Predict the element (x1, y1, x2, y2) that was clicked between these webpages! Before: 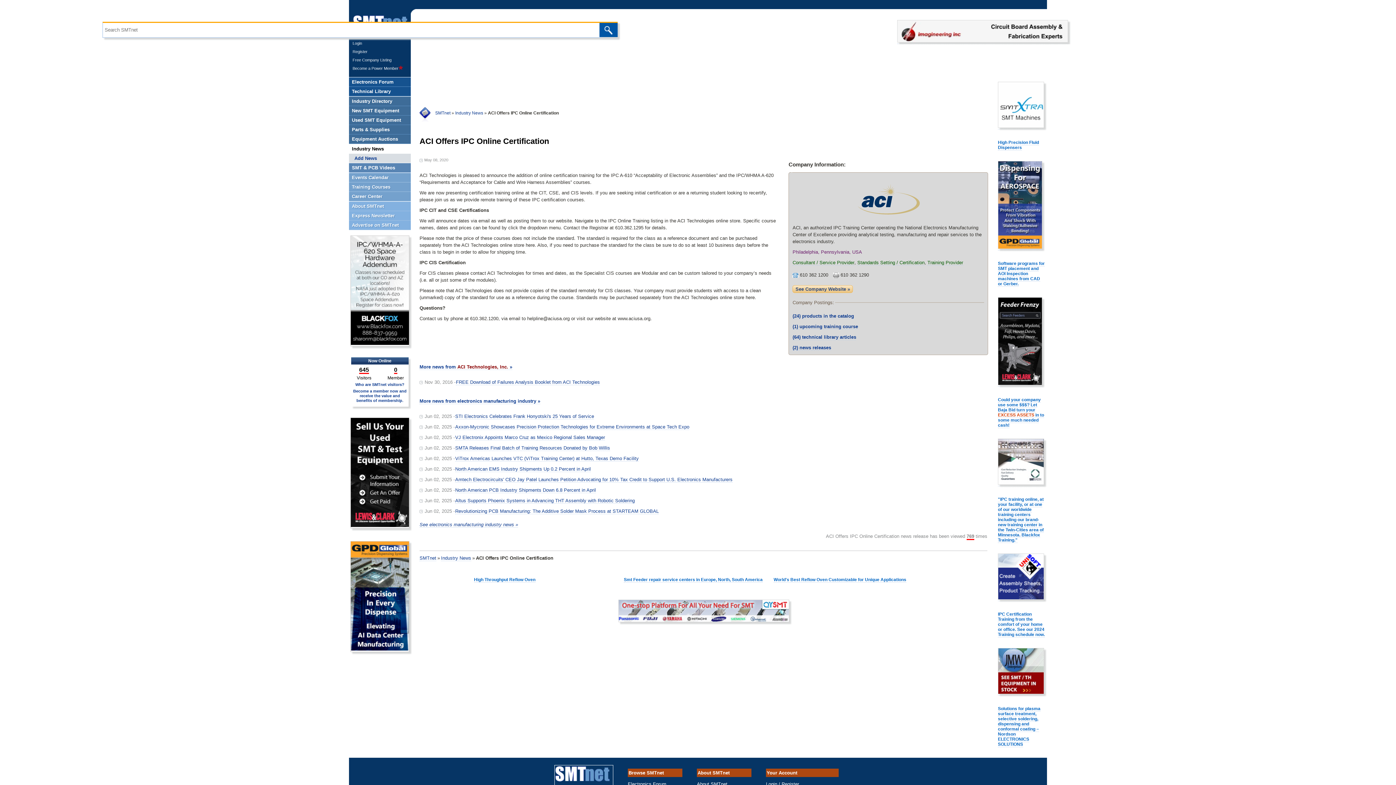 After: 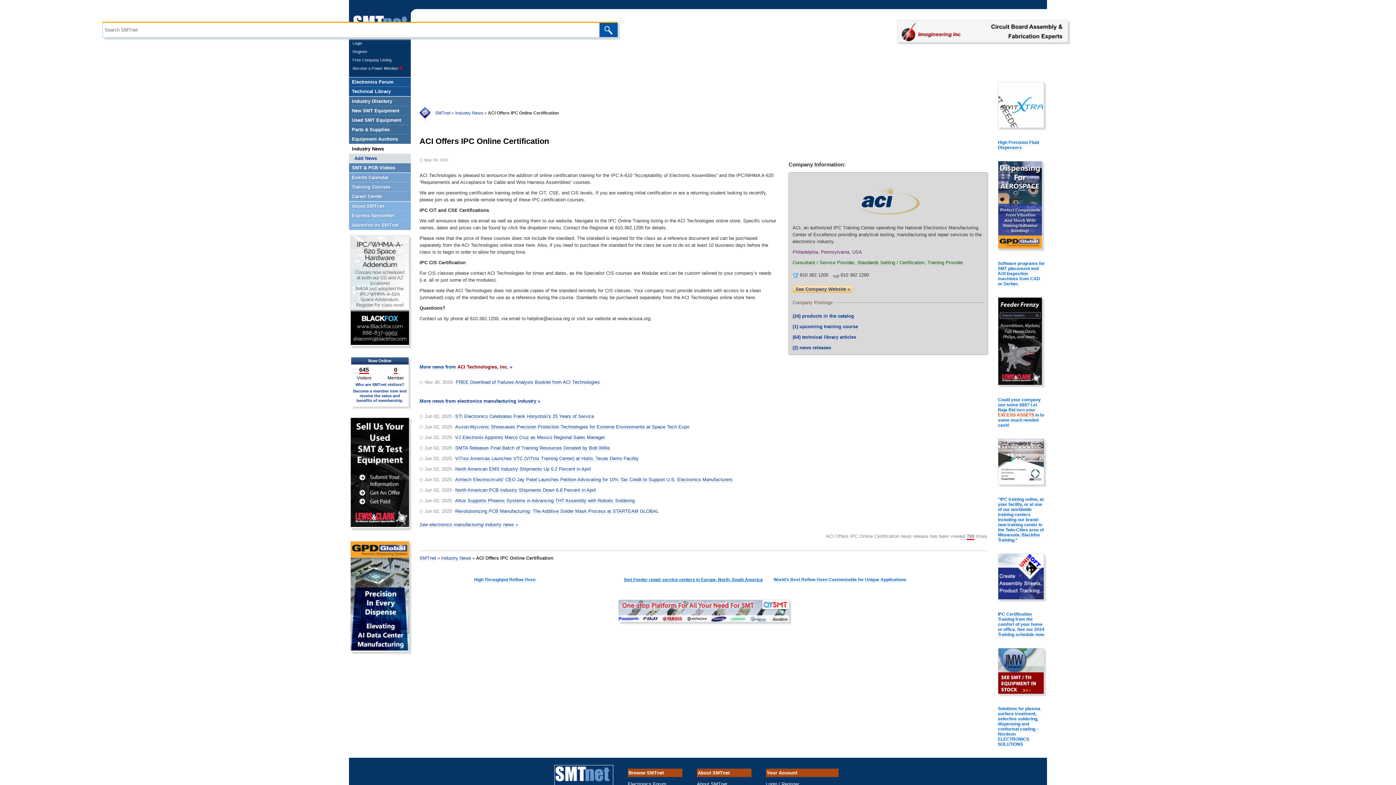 Action: bbox: (624, 577, 762, 582) label: Smt Feeder repair service centers in Europe, North, South America